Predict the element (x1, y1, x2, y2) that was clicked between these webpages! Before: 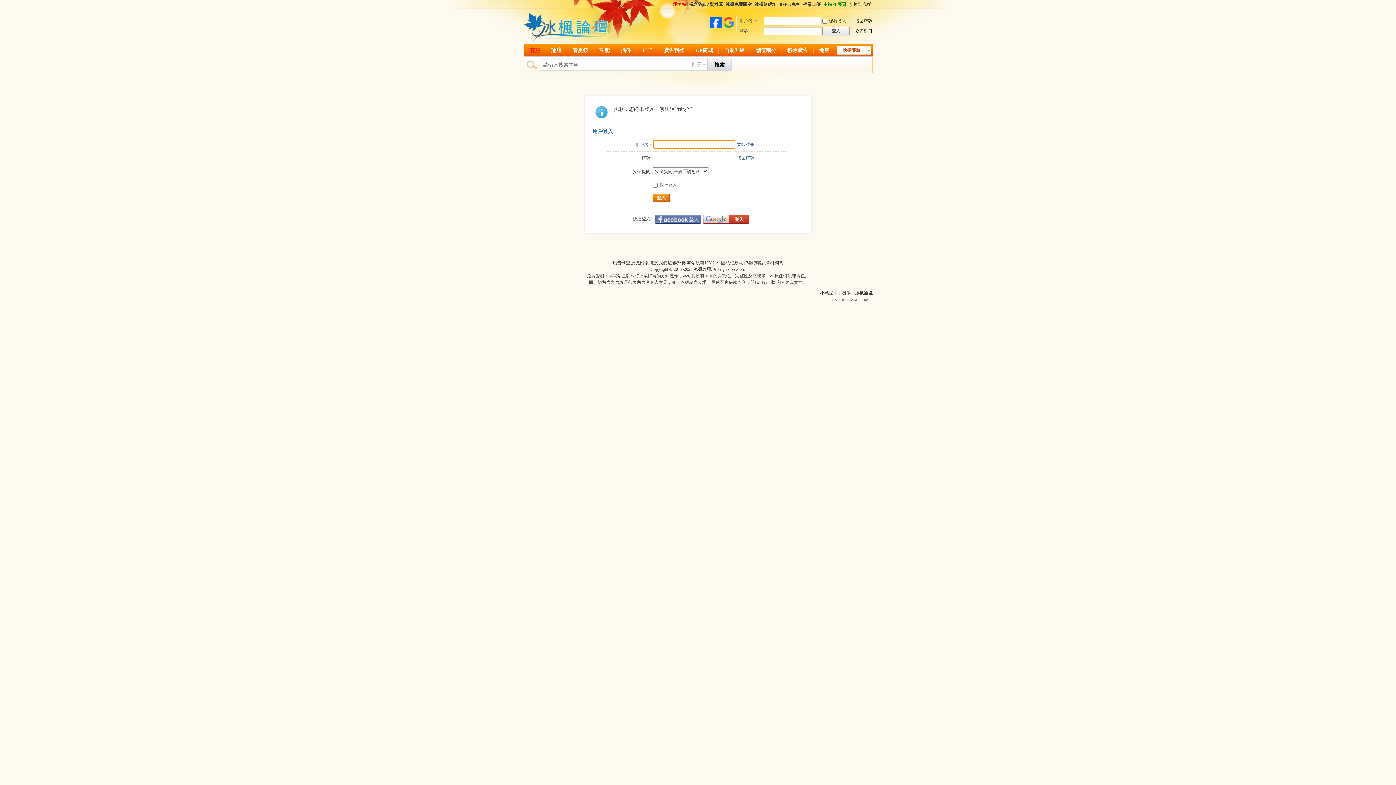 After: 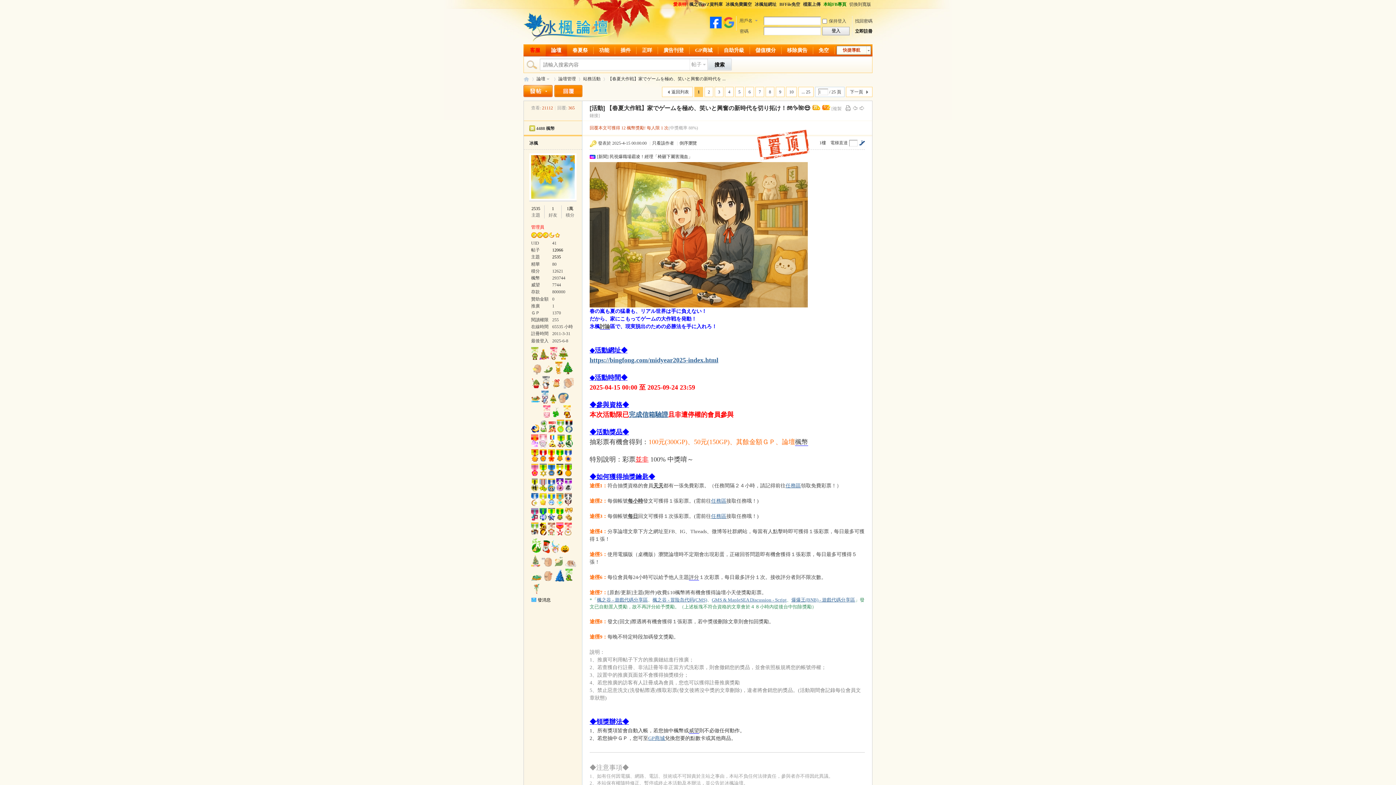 Action: bbox: (567, 44, 593, 56) label: 春夏祭